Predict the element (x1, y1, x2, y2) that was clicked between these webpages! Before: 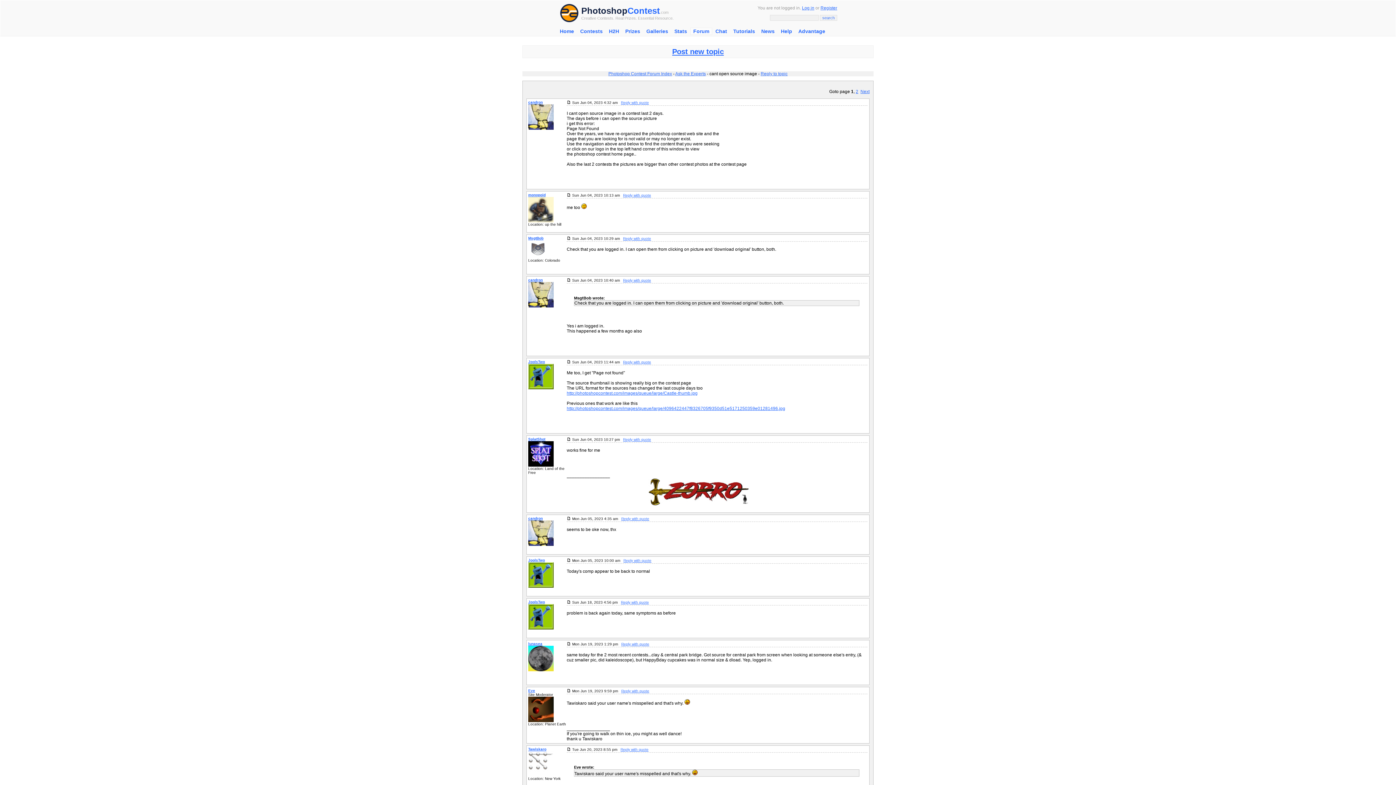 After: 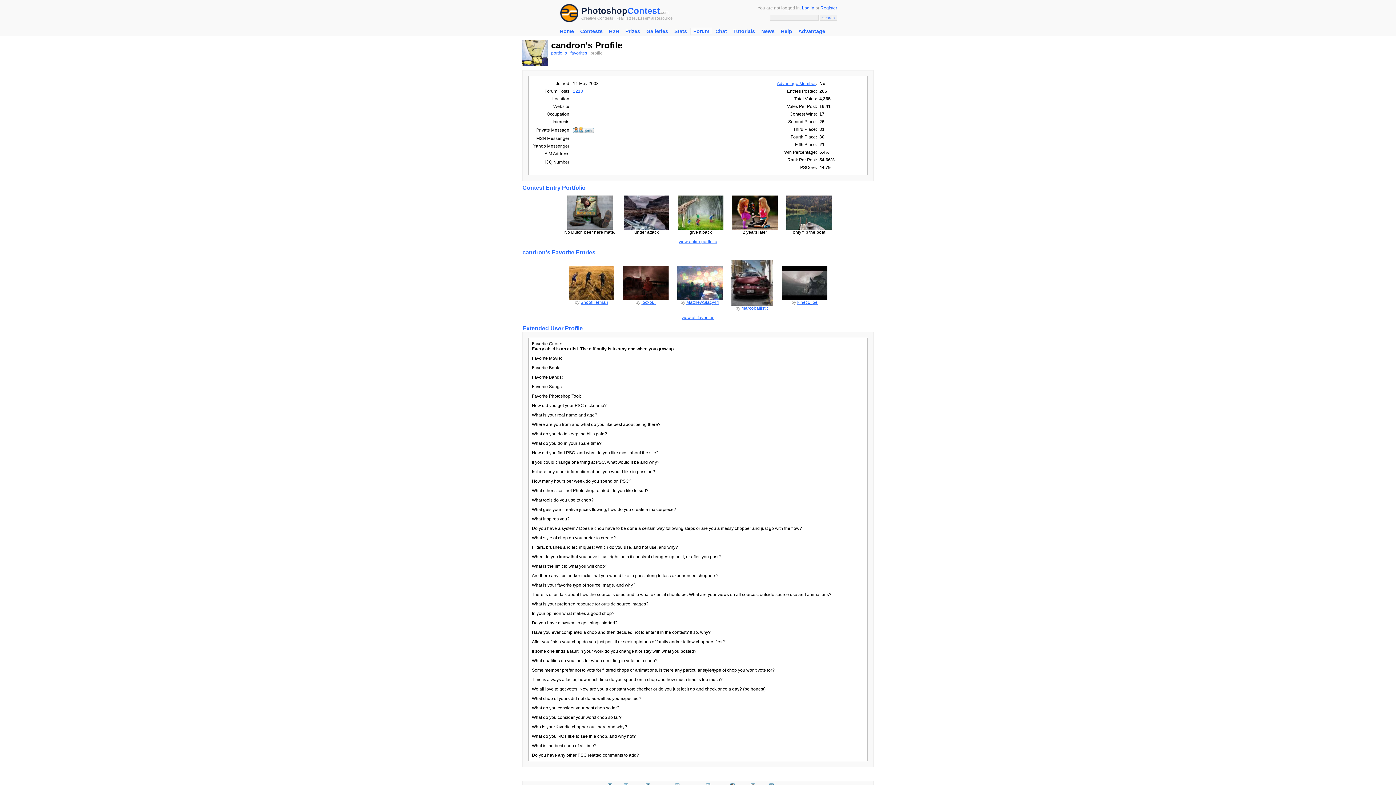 Action: label: candron bbox: (528, 516, 542, 520)